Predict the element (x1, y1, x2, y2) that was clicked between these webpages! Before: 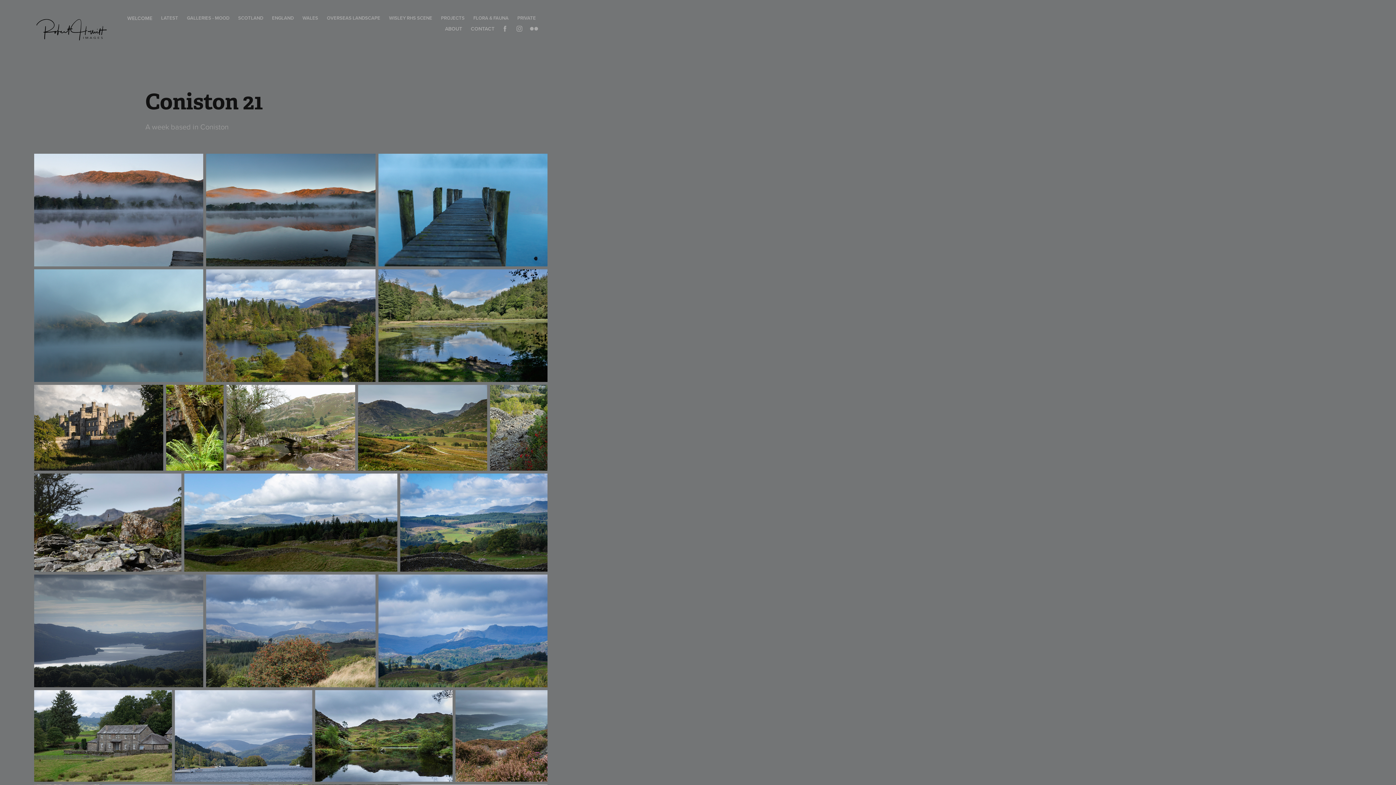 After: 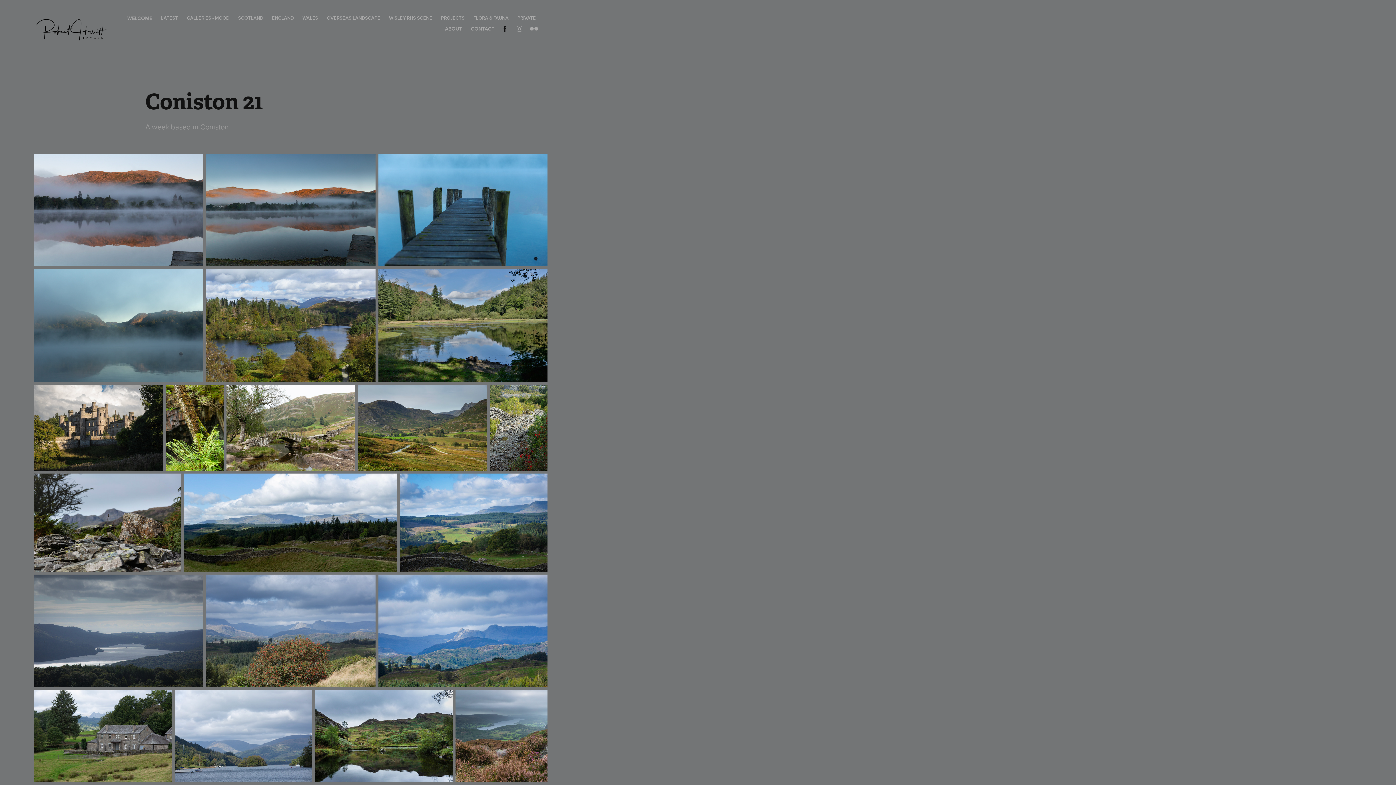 Action: bbox: (499, 23, 510, 34)